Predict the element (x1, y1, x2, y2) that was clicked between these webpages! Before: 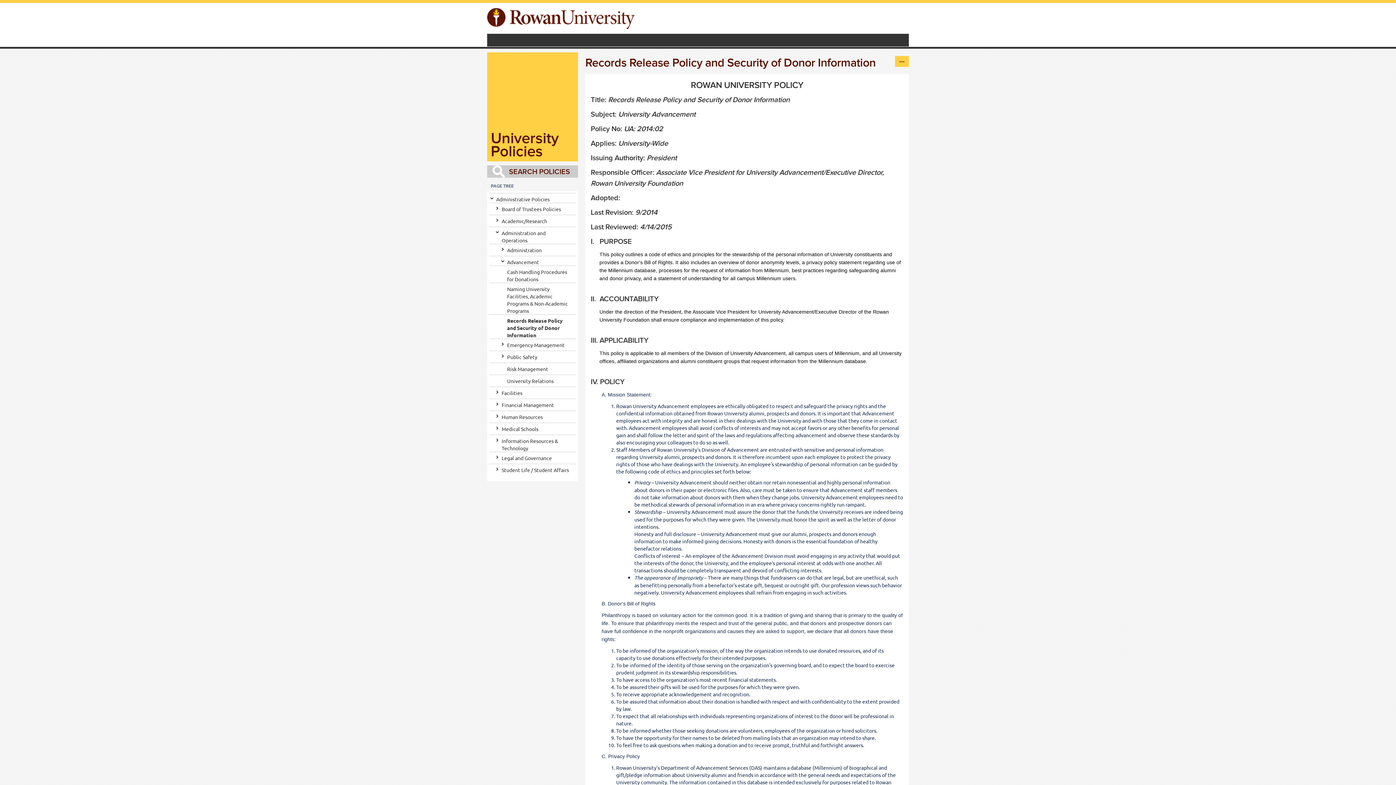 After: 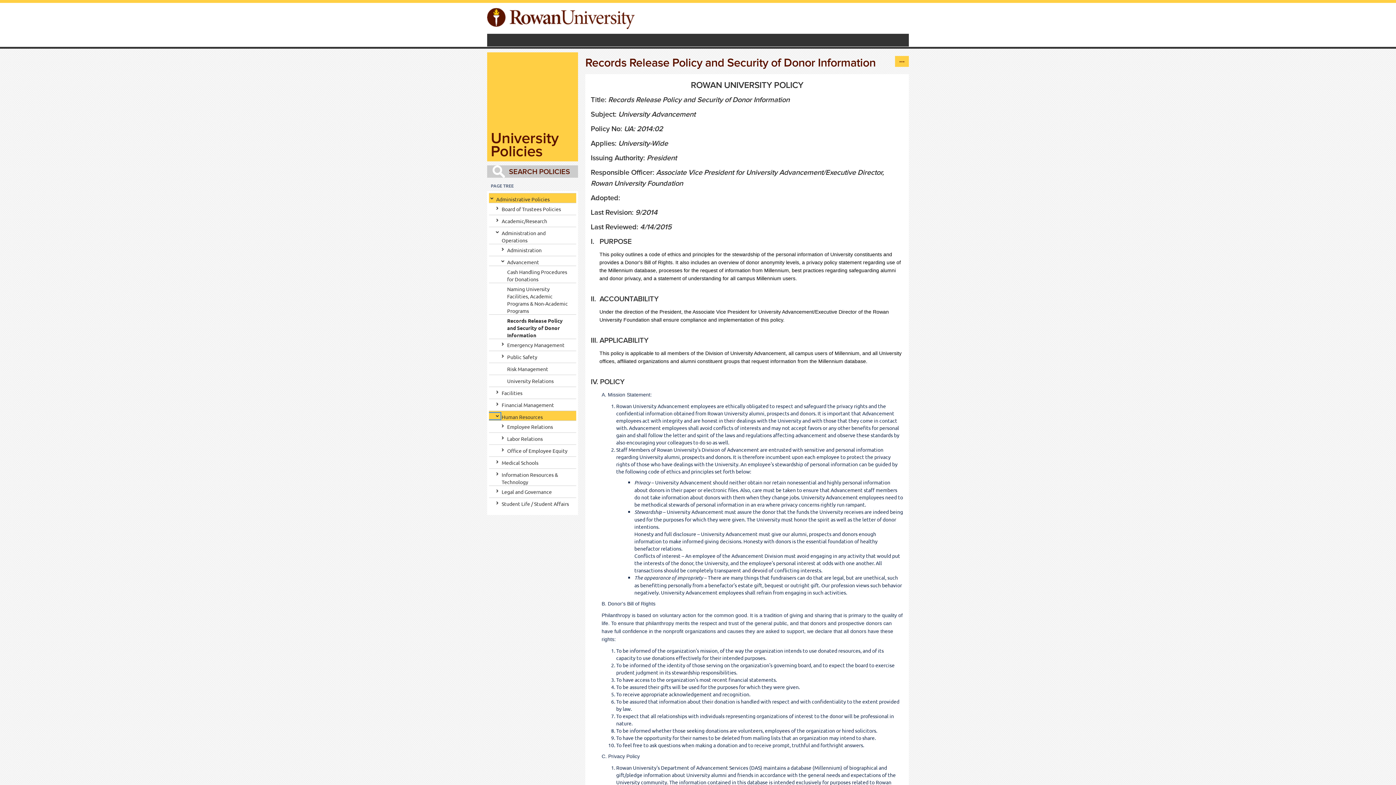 Action: bbox: (489, 413, 500, 419) label: Expand item Human Resources